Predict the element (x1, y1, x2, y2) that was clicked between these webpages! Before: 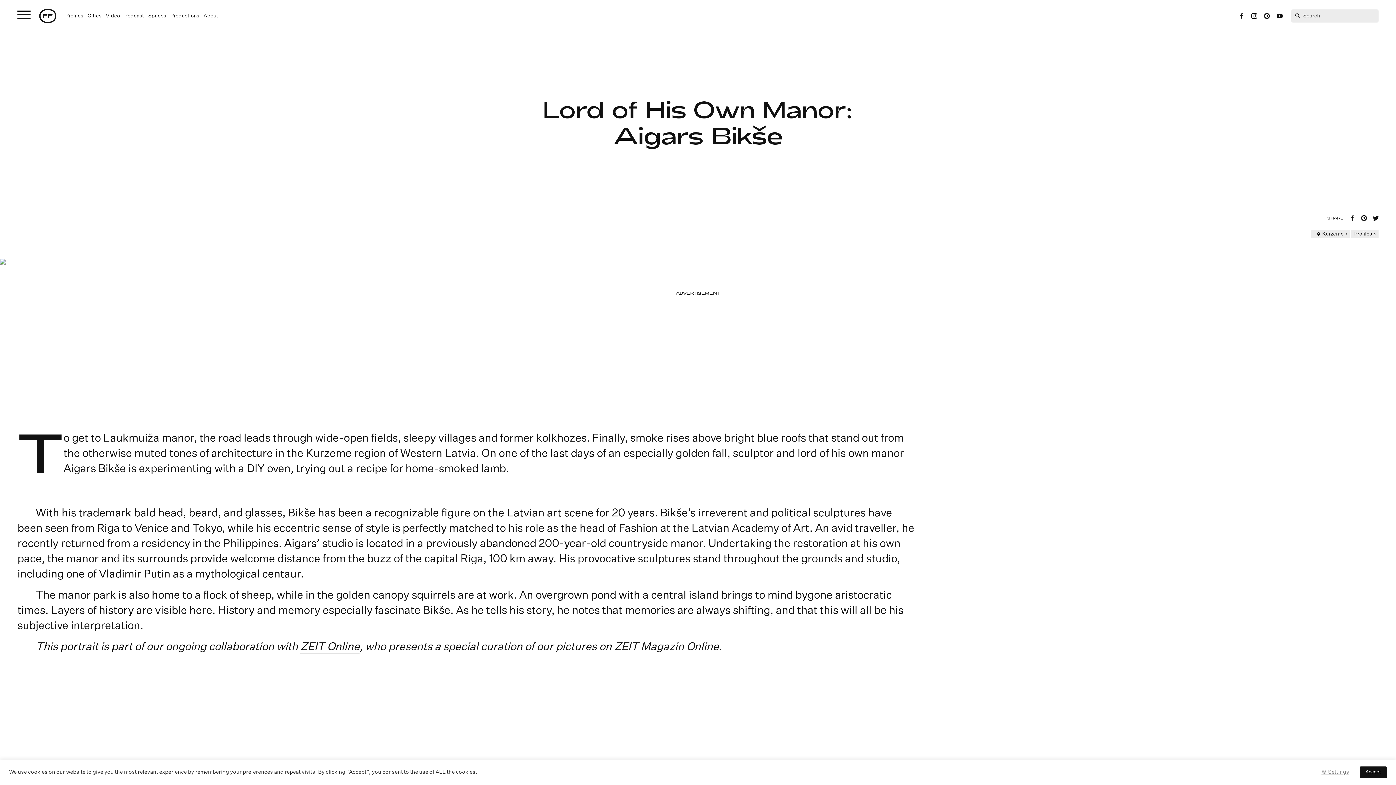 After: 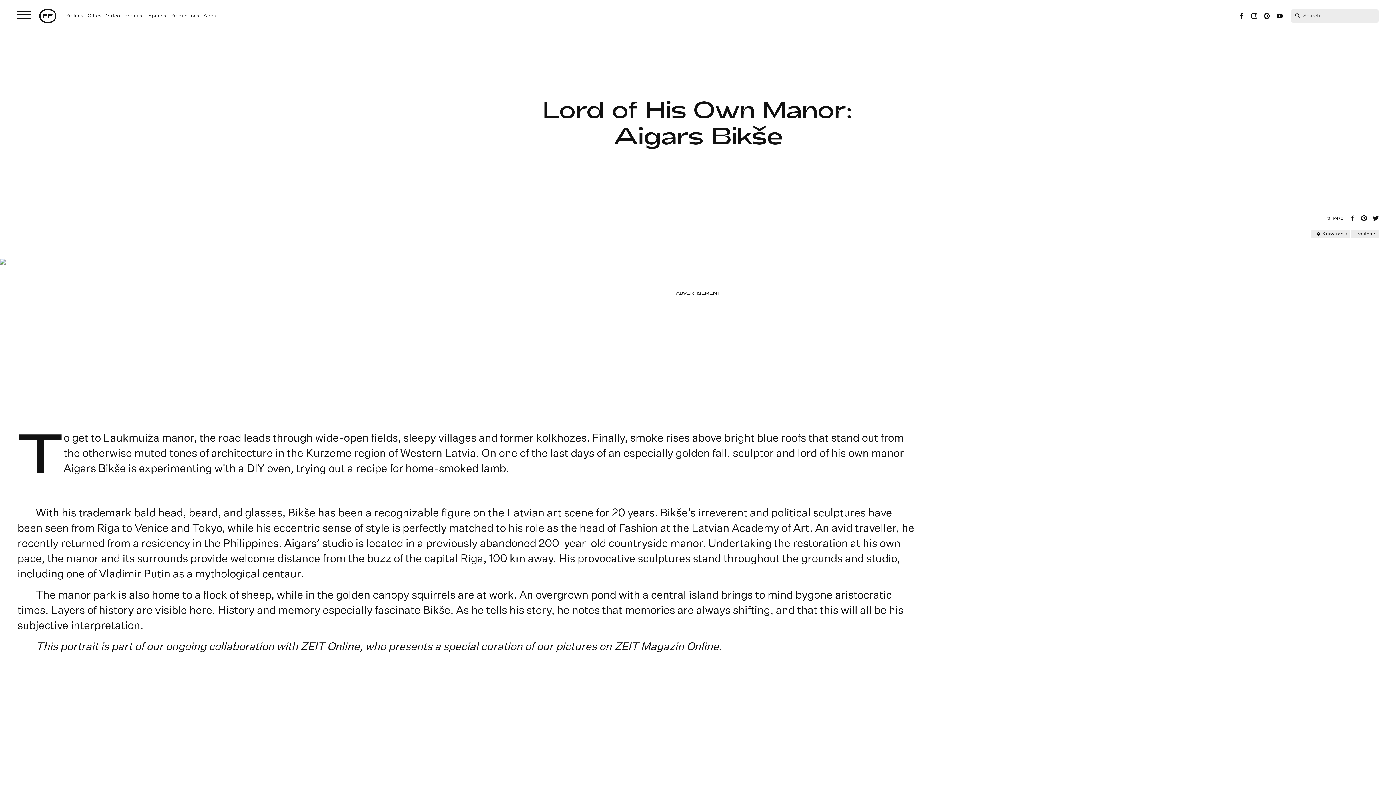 Action: bbox: (1360, 766, 1387, 778) label: Accept